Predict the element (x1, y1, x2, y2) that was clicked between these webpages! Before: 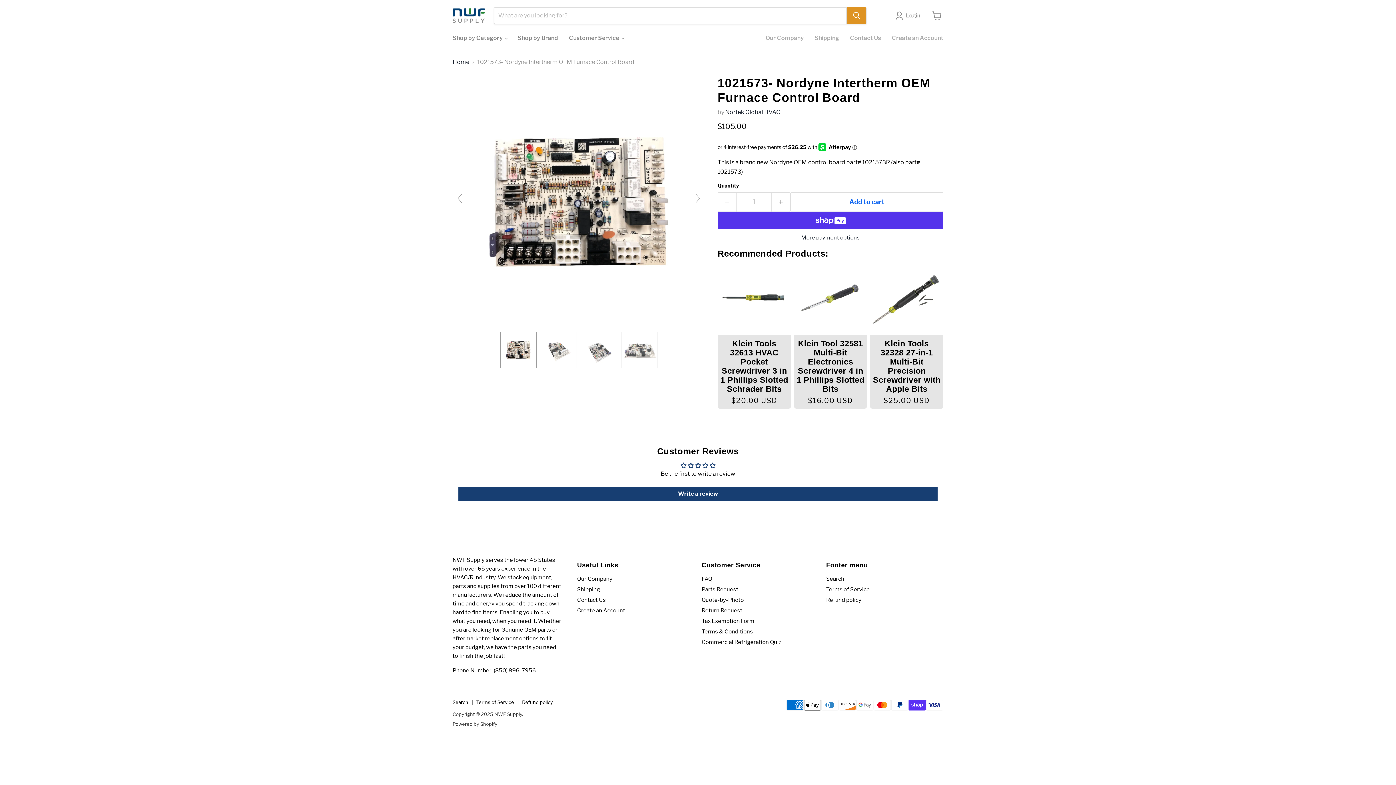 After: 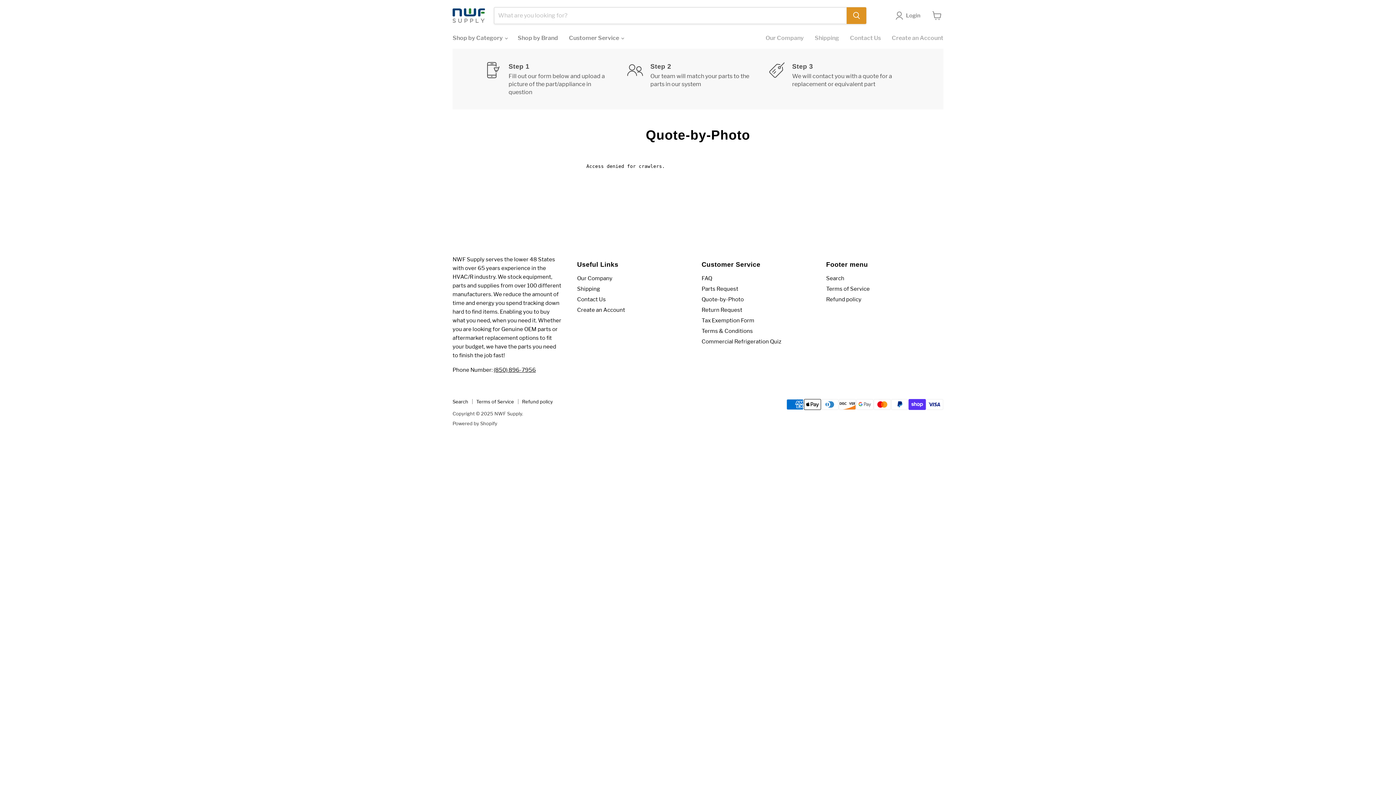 Action: label: Quote-by-Photo bbox: (701, 597, 744, 603)